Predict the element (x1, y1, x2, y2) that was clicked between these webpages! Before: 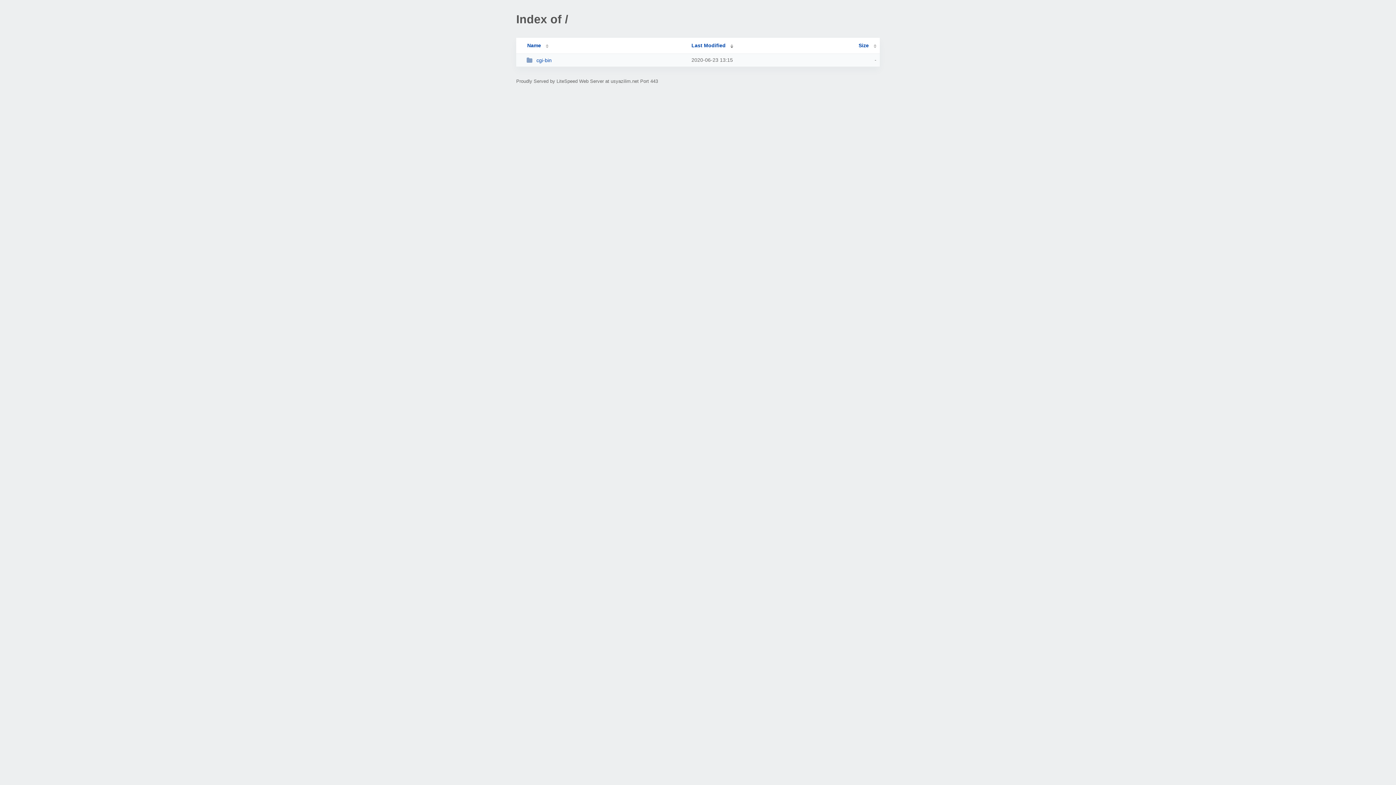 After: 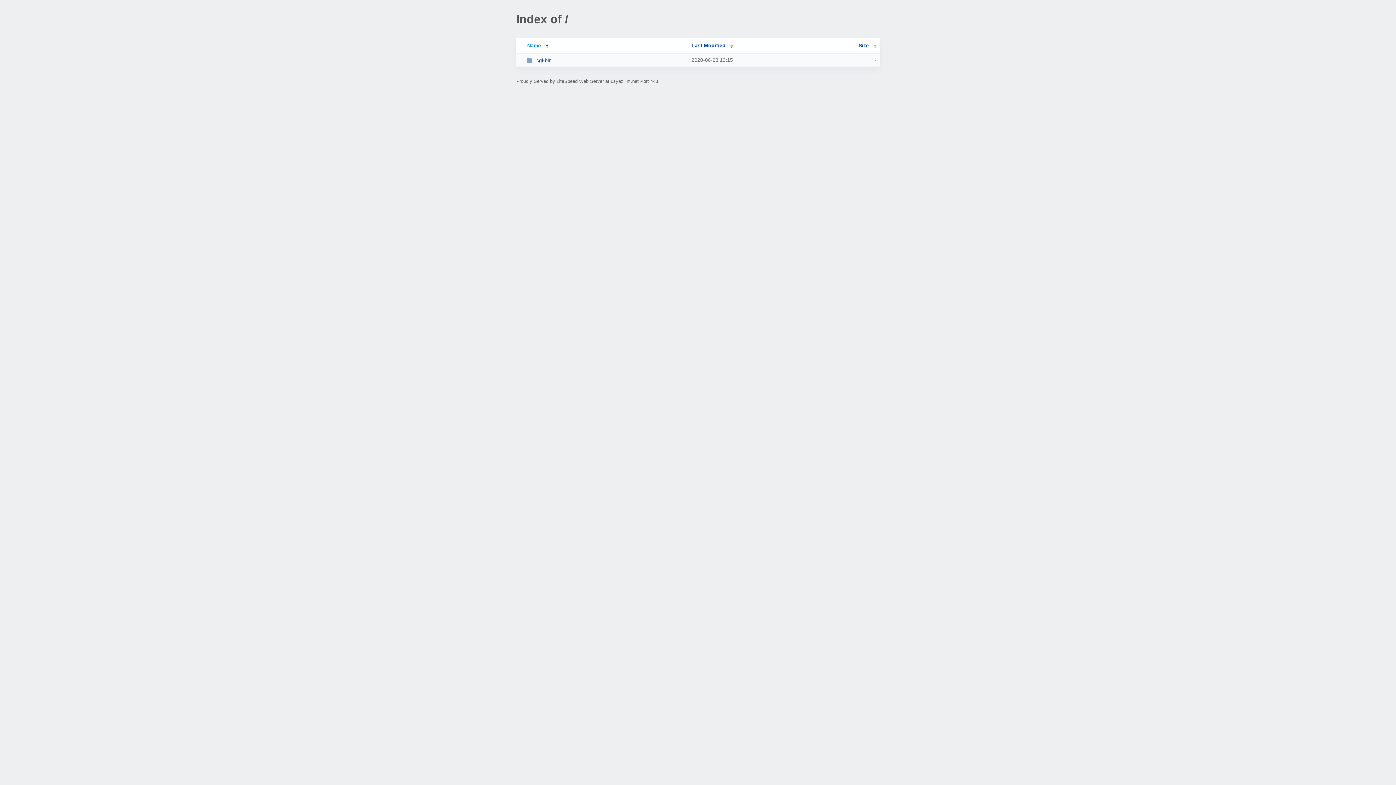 Action: label: Name bbox: (519, 42, 548, 48)